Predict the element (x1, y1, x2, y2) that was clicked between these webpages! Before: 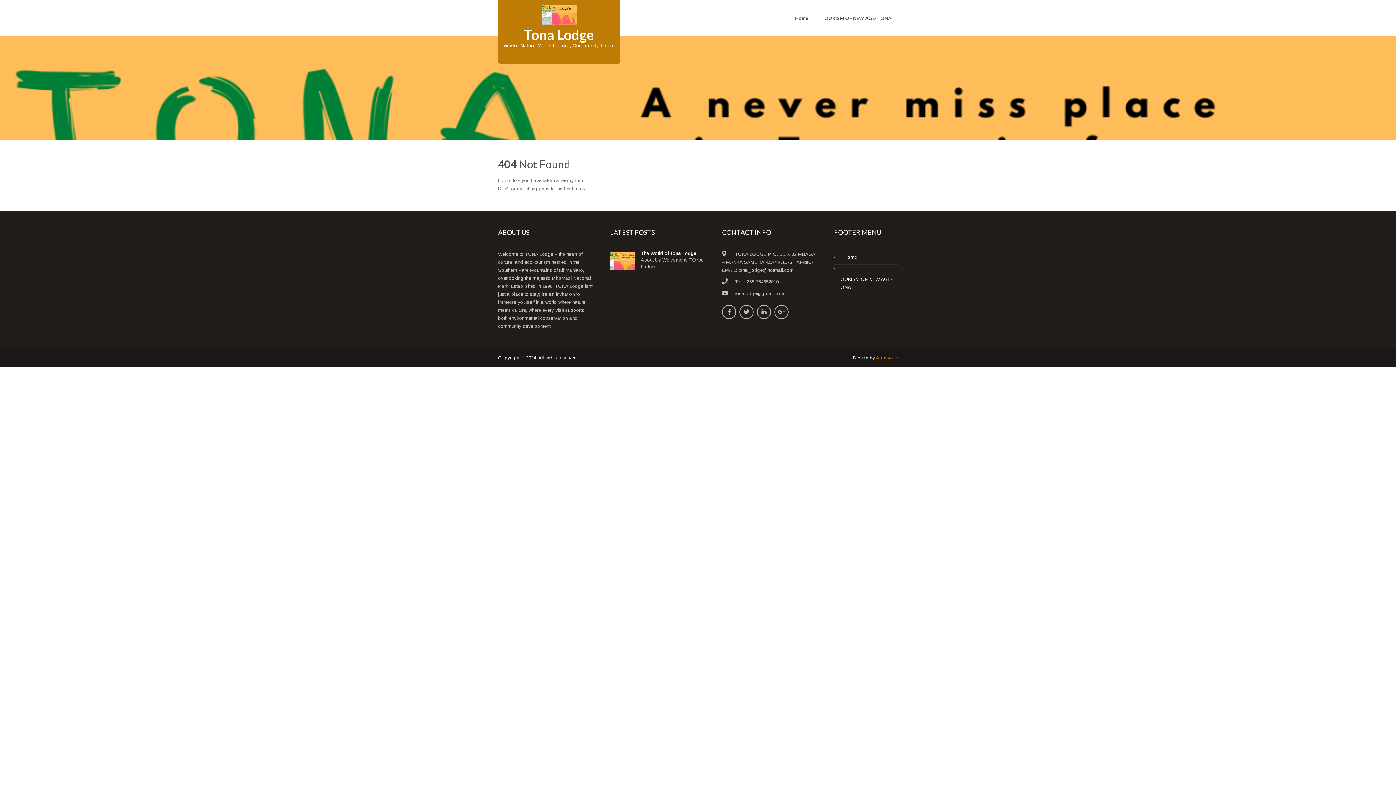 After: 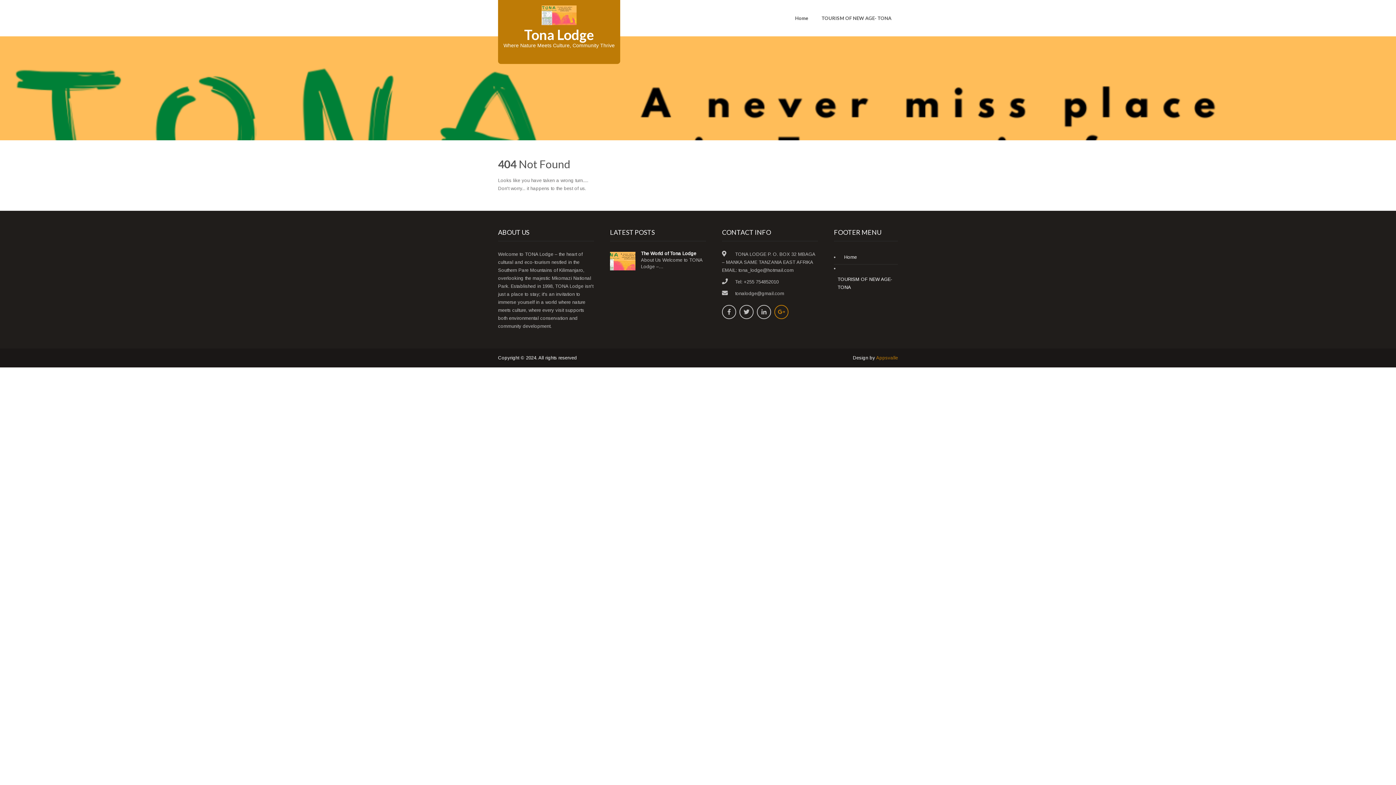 Action: bbox: (774, 305, 788, 319)